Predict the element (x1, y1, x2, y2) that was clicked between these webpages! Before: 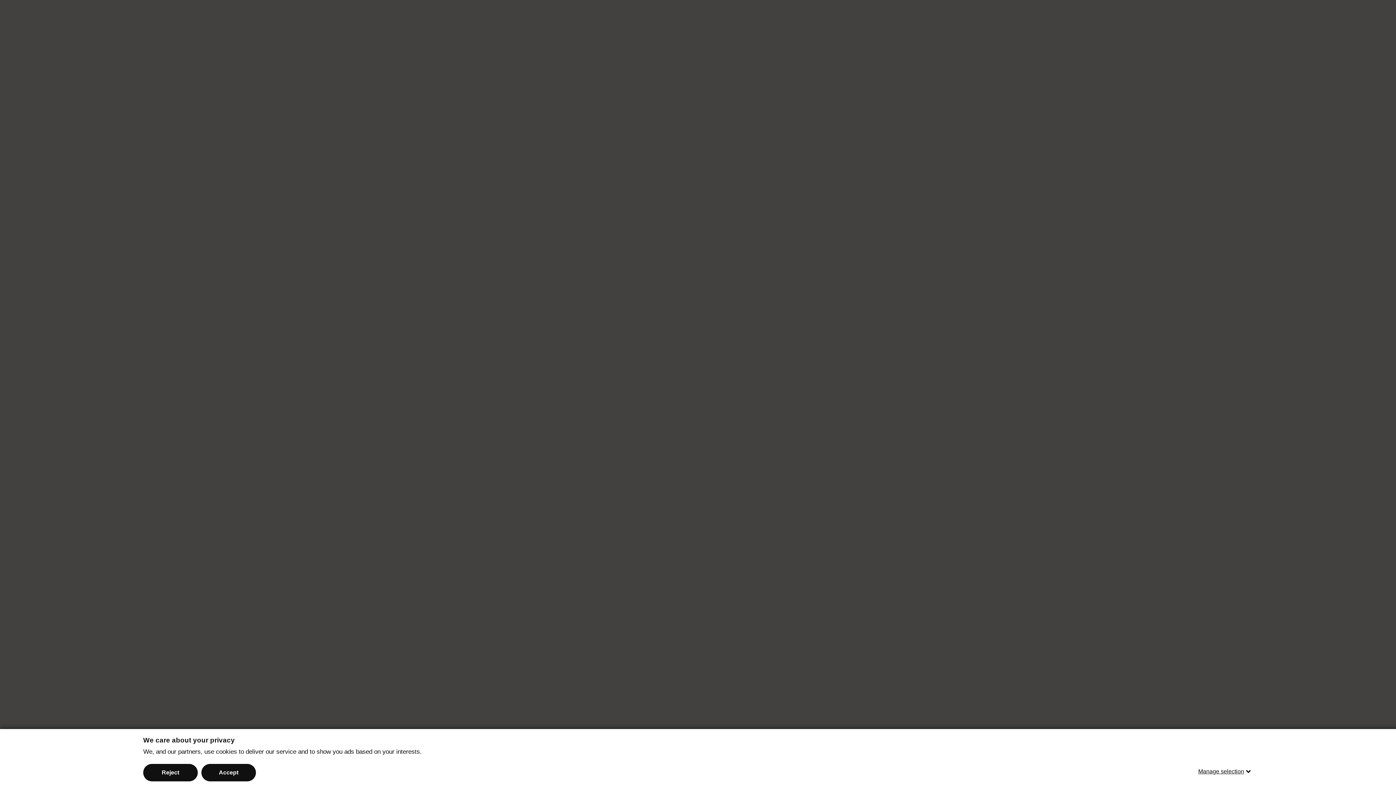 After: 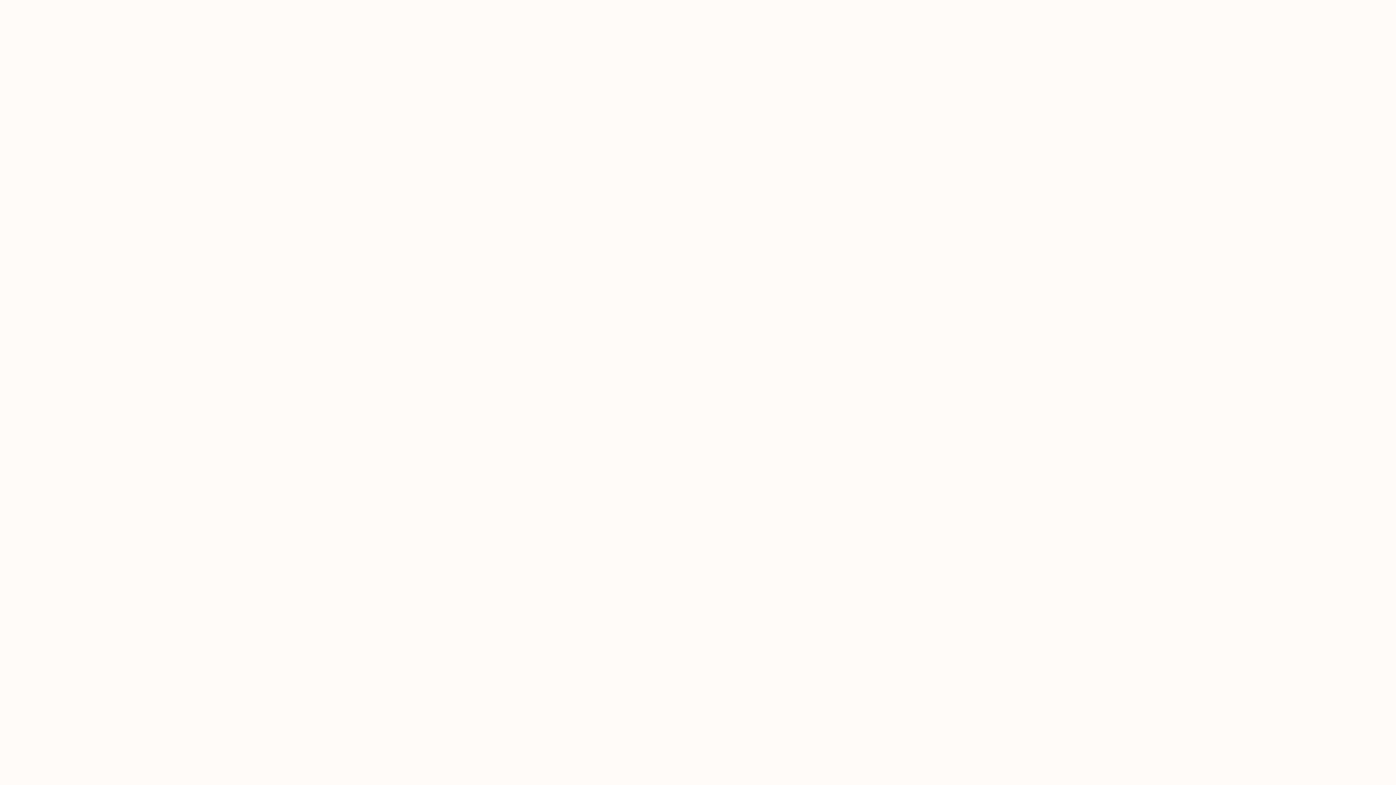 Action: bbox: (201, 764, 256, 781) label: Accept